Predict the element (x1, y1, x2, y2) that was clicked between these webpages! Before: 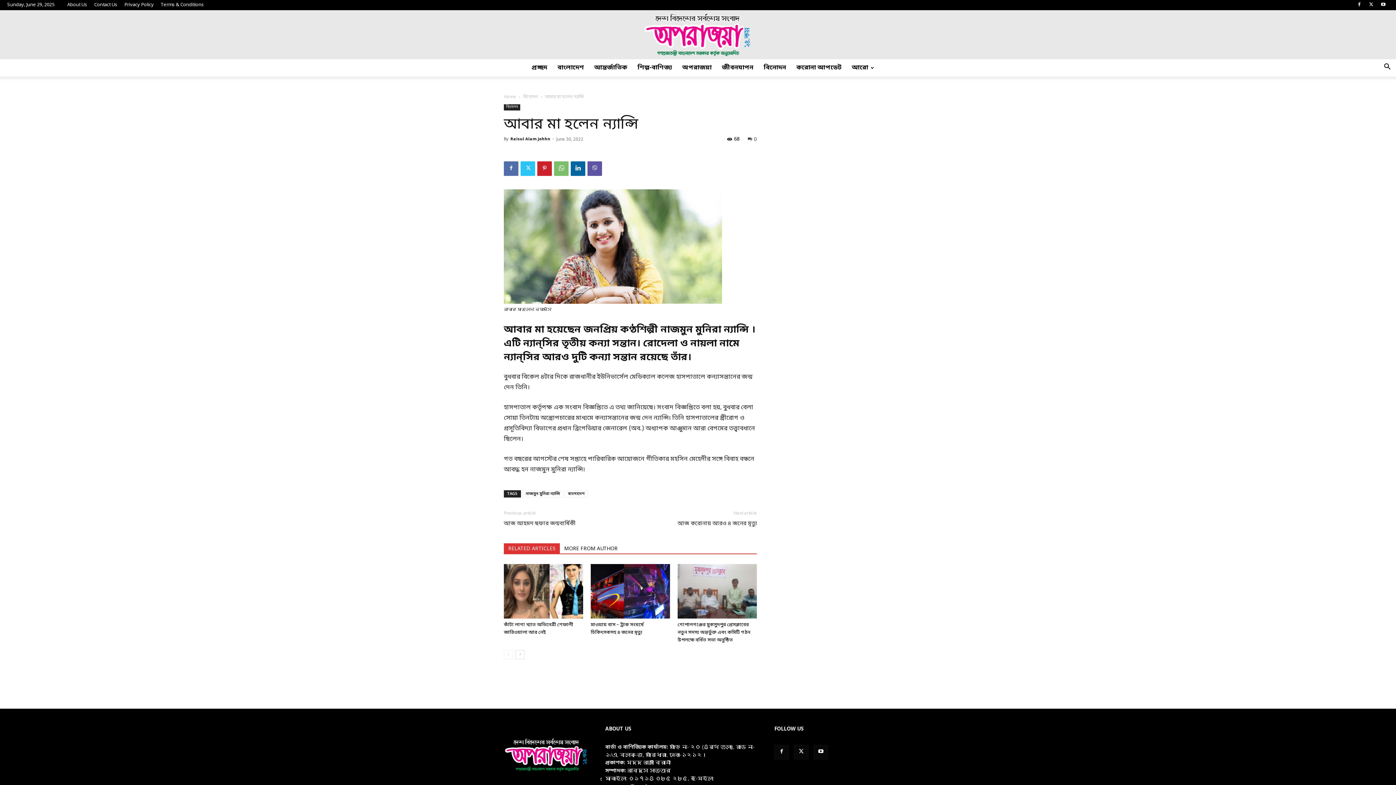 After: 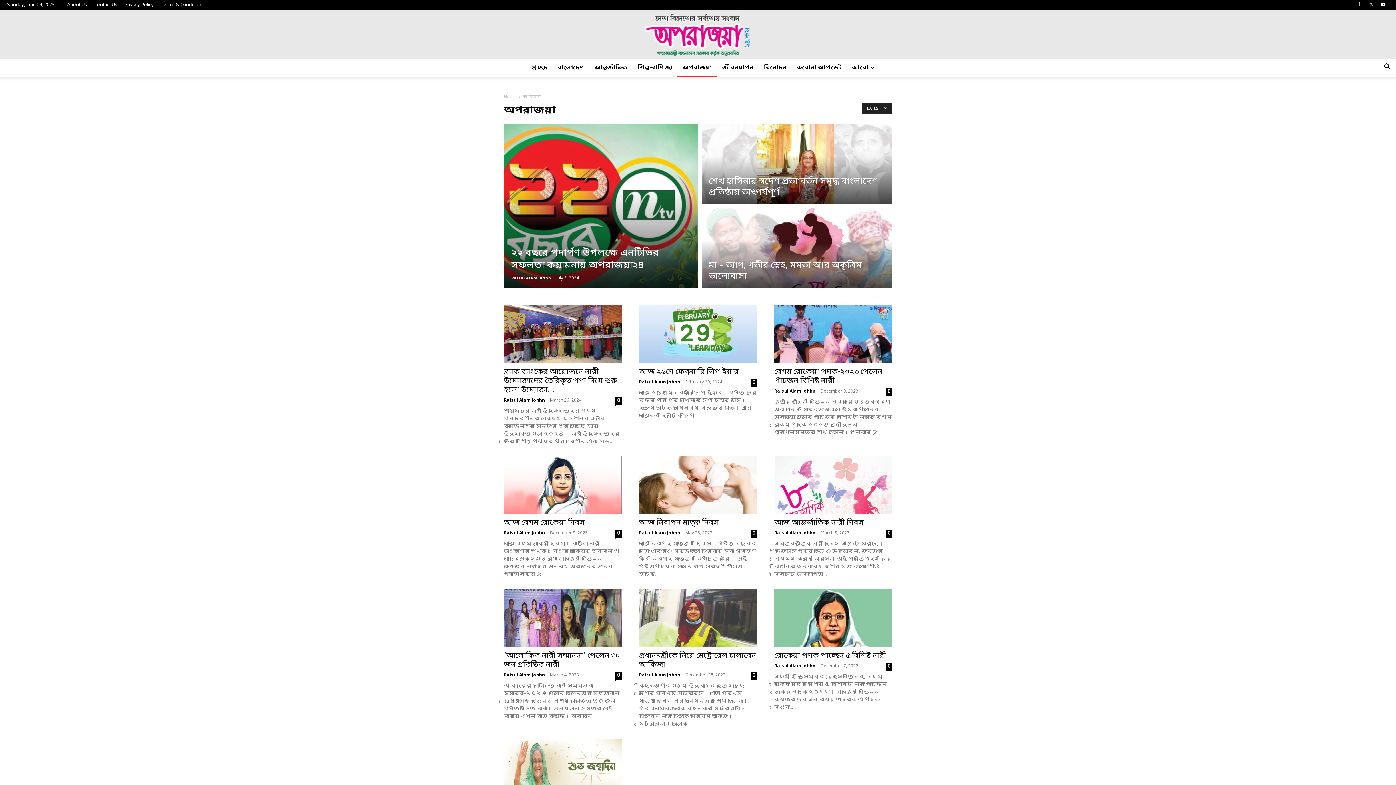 Action: bbox: (677, 59, 717, 76) label: অপরাজয়া